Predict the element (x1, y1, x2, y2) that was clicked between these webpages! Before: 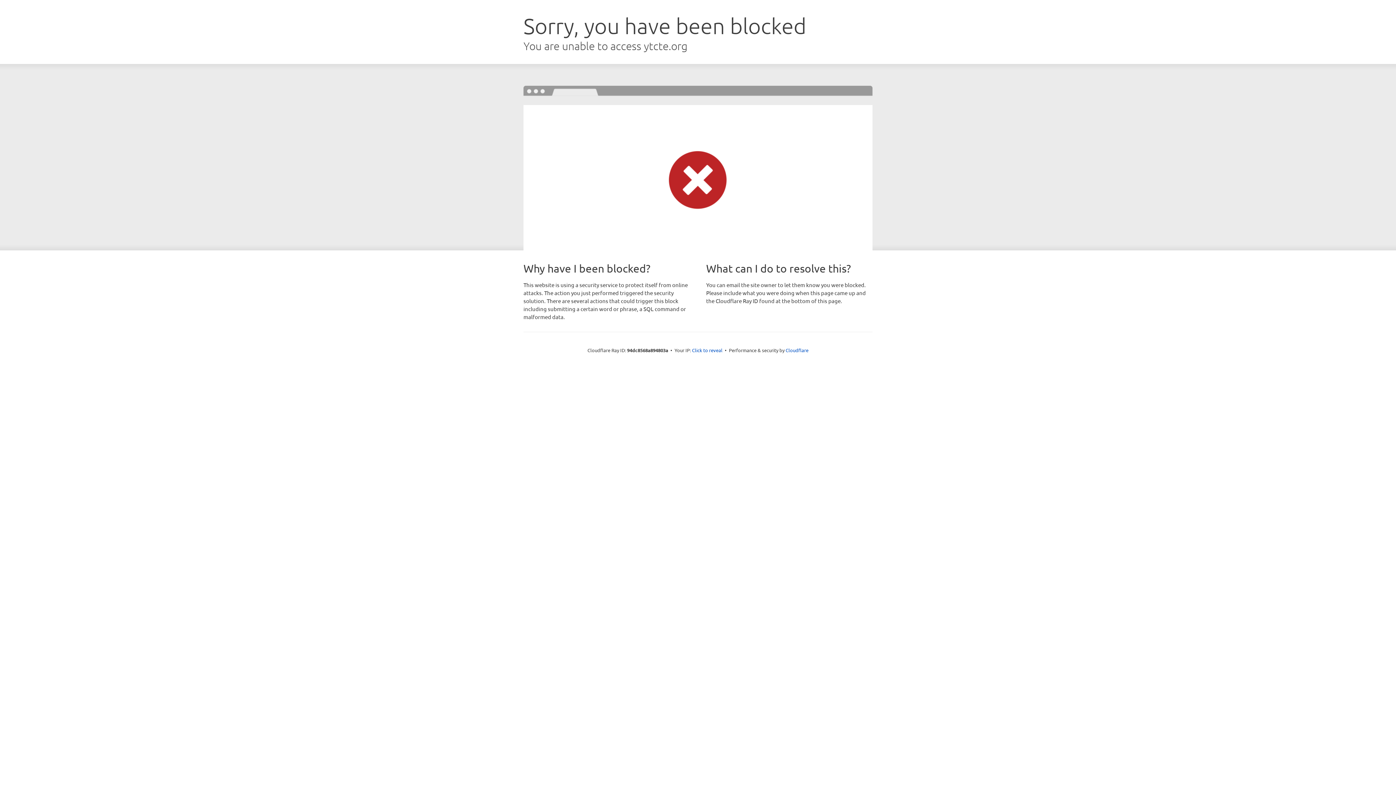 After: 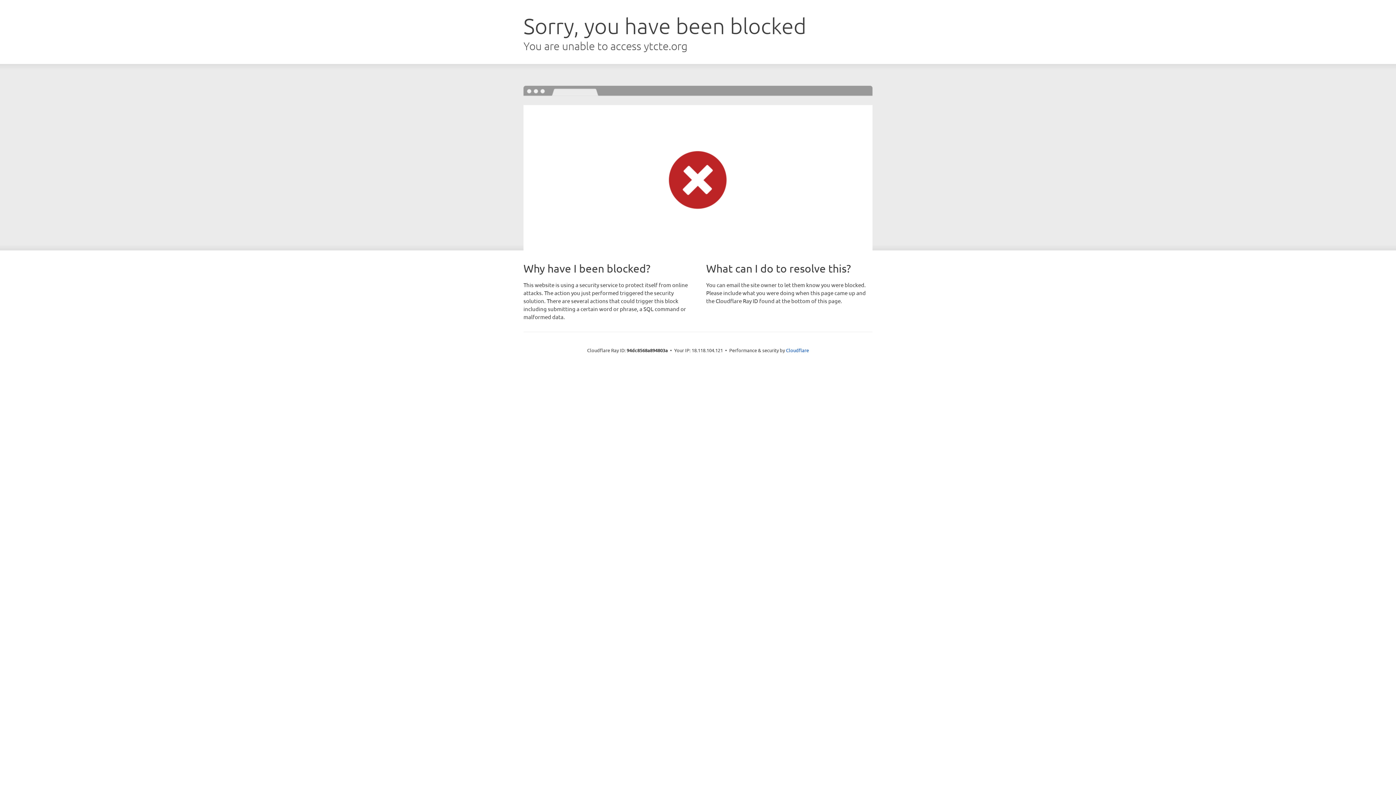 Action: bbox: (692, 346, 722, 353) label: Click to reveal